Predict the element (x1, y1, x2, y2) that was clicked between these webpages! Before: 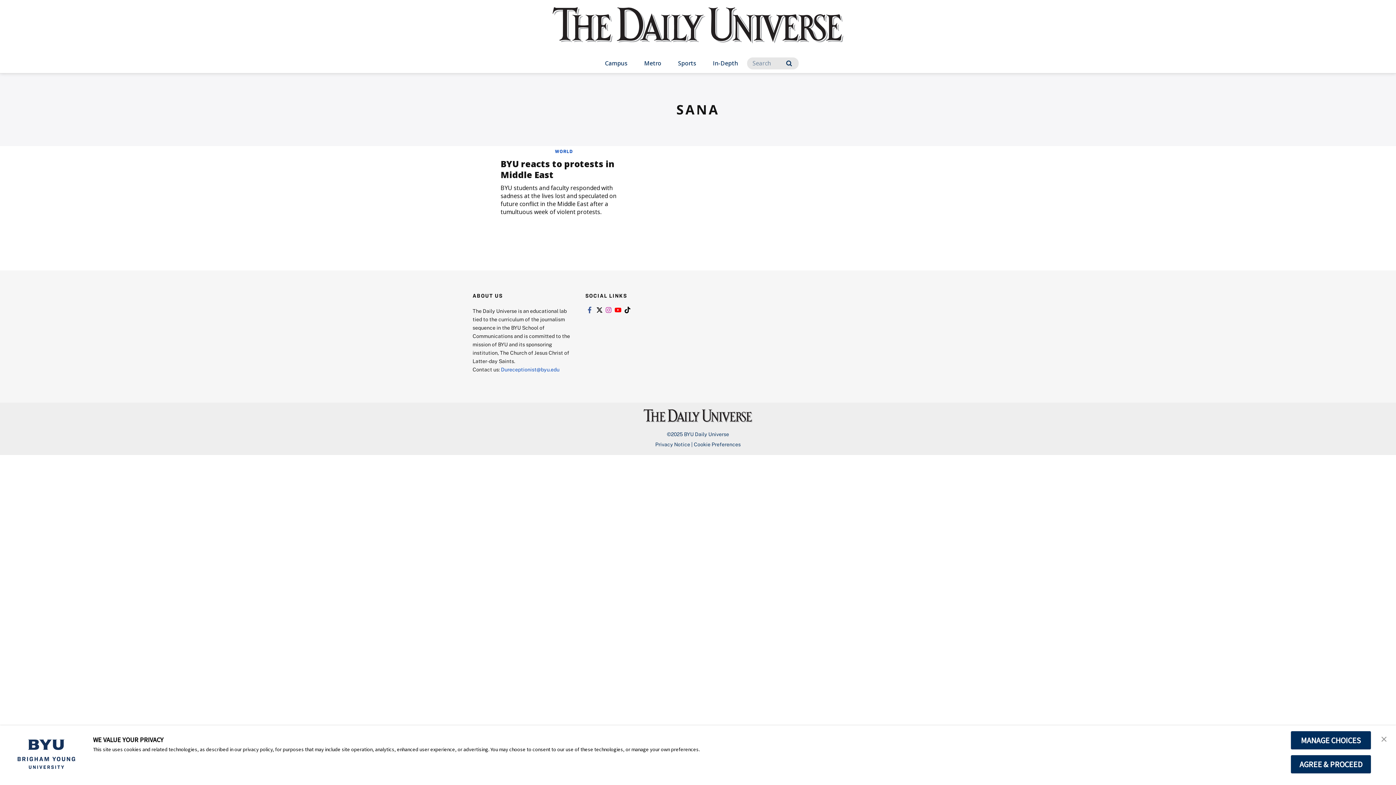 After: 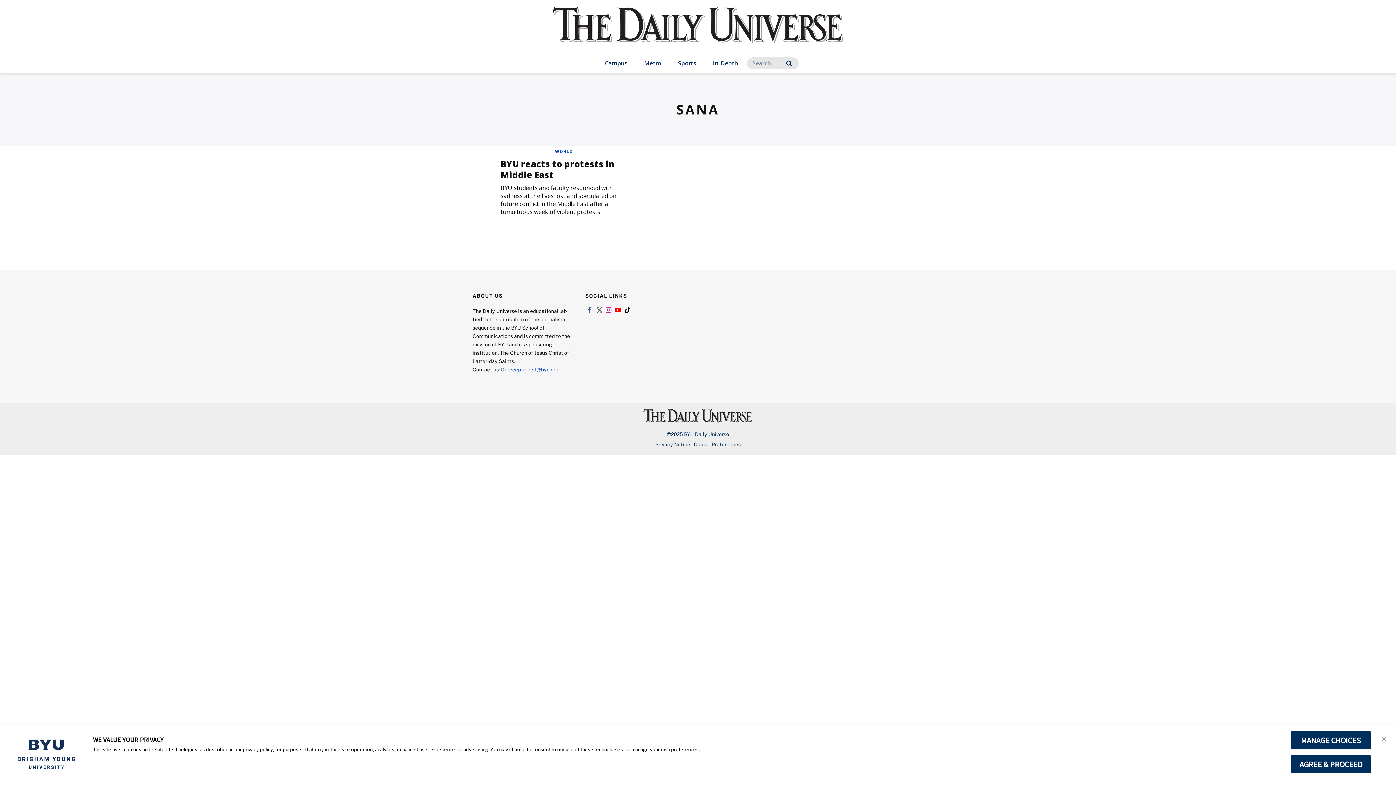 Action: bbox: (594, 306, 603, 313) label: Link to twitter